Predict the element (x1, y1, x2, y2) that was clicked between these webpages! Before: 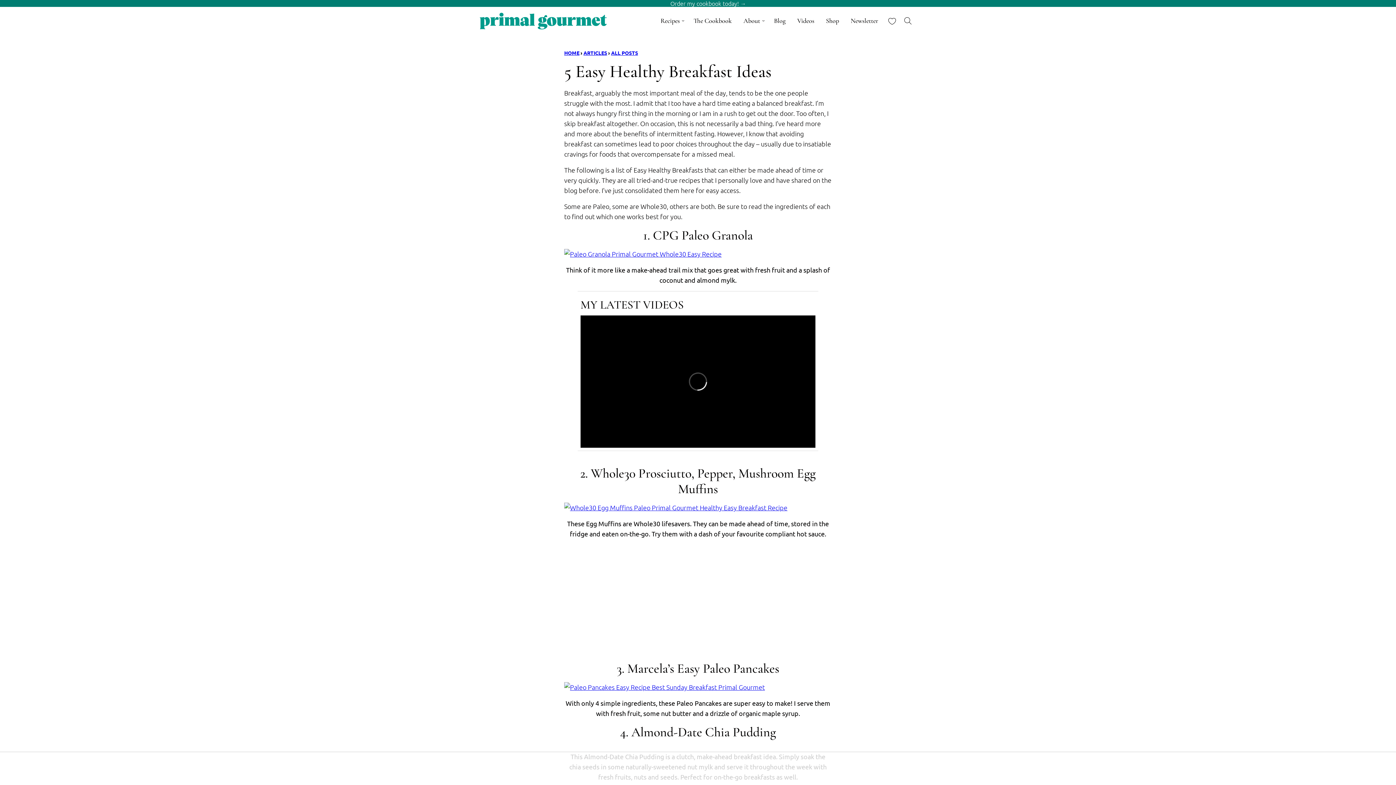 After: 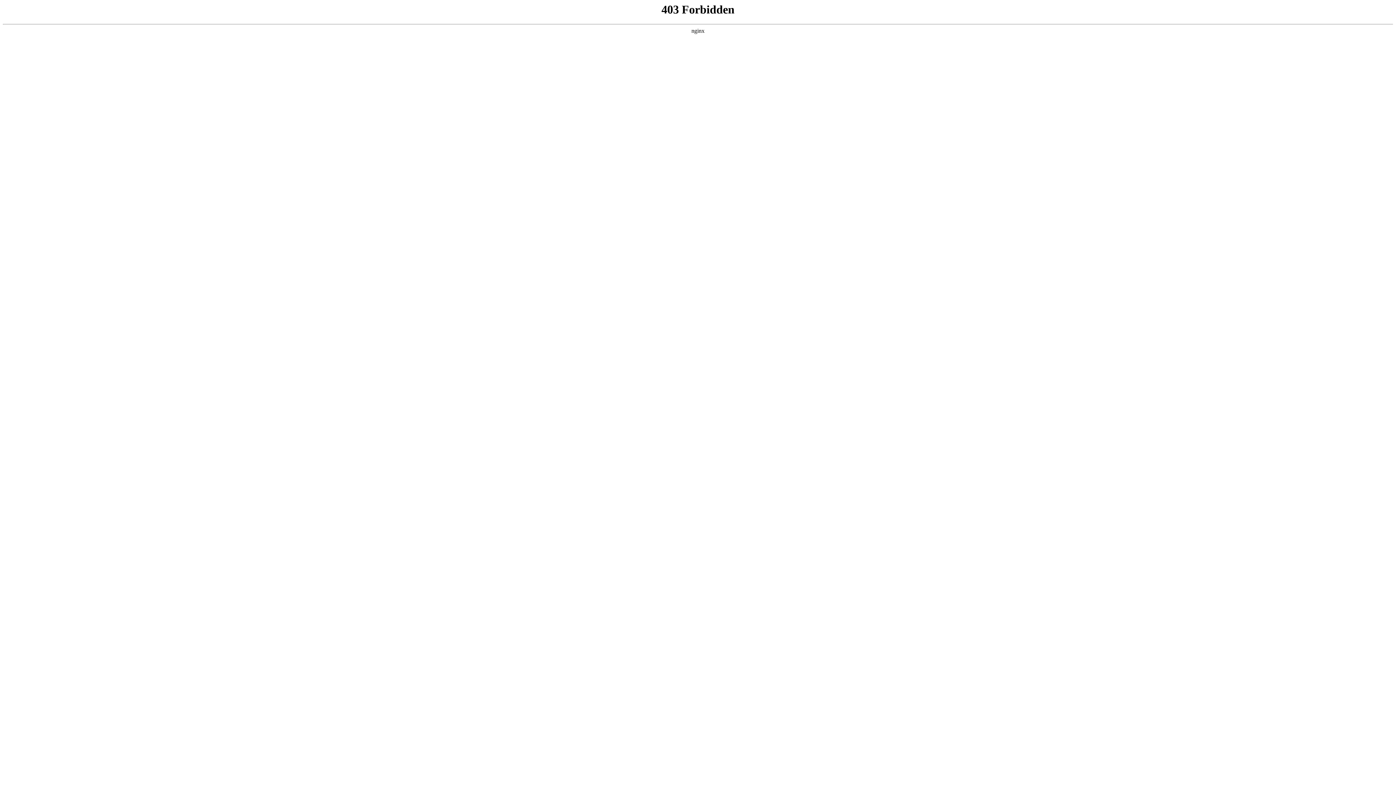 Action: bbox: (564, 49, 579, 56) label: HOME